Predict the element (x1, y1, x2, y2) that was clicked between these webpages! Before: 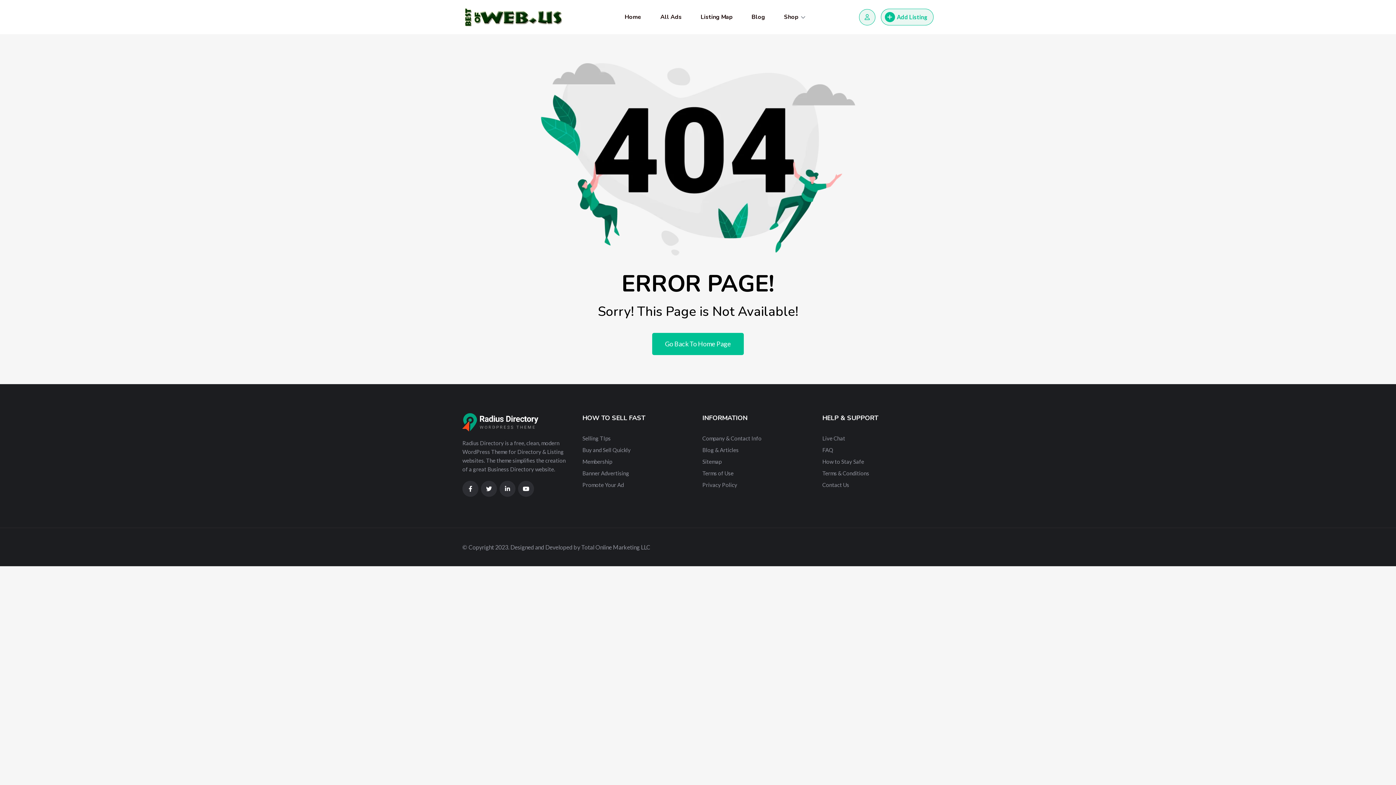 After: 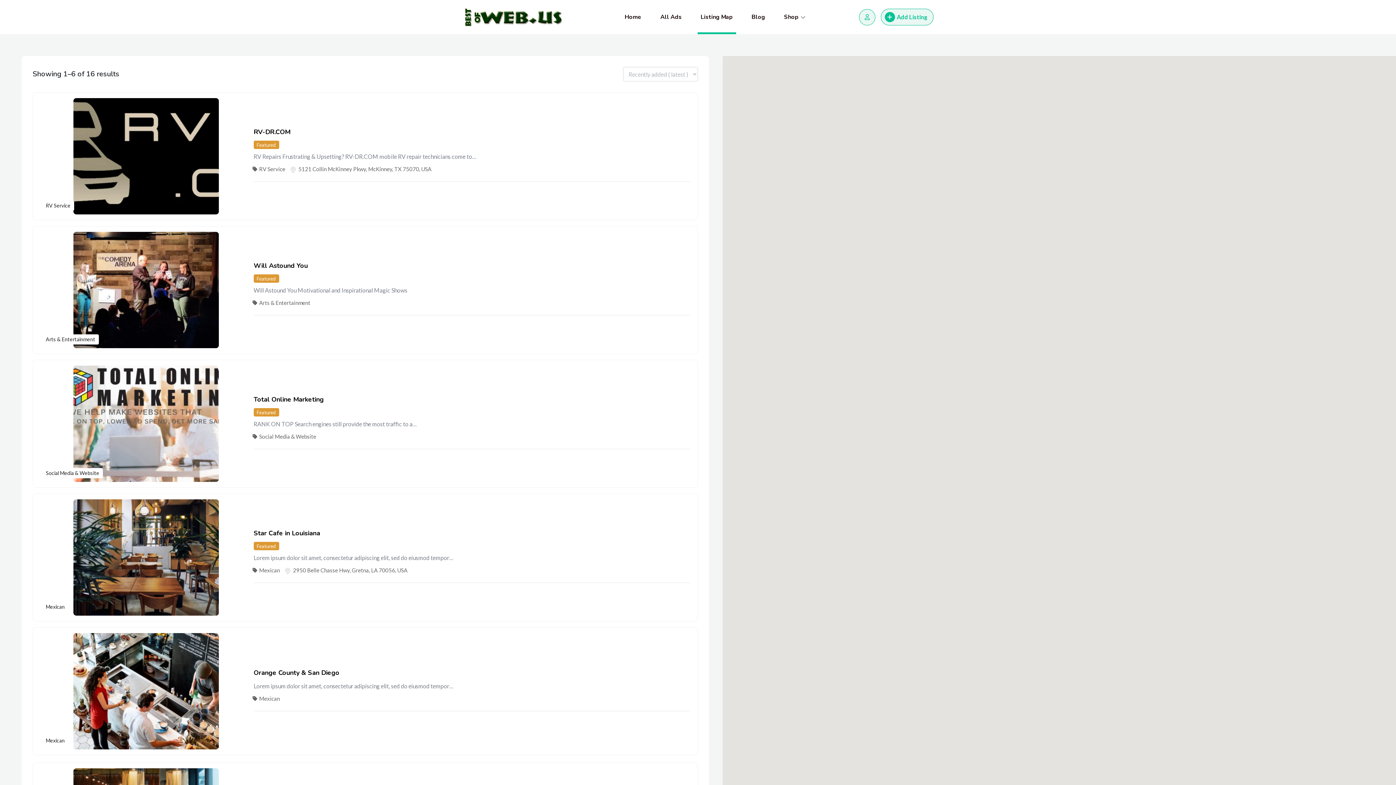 Action: bbox: (692, 0, 741, 34) label: Listing Map